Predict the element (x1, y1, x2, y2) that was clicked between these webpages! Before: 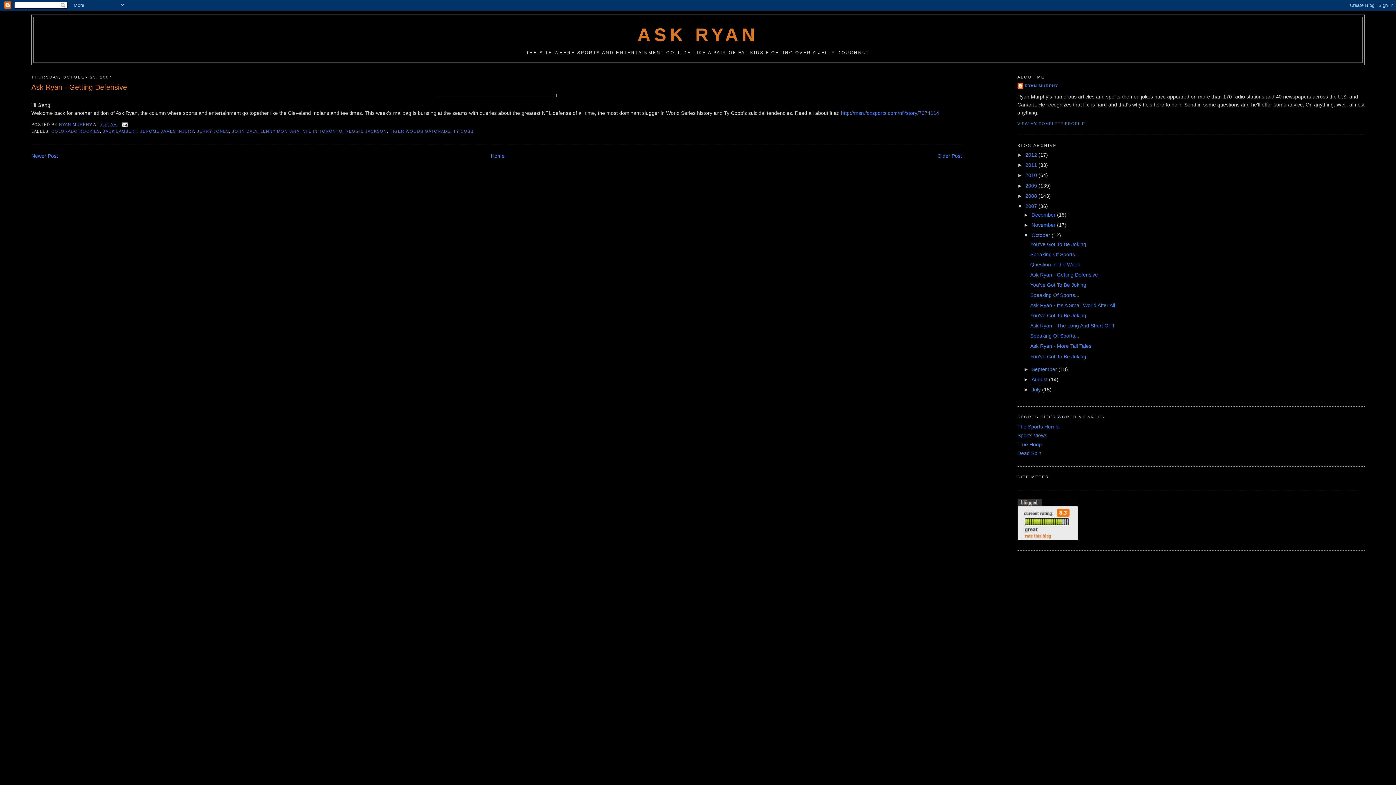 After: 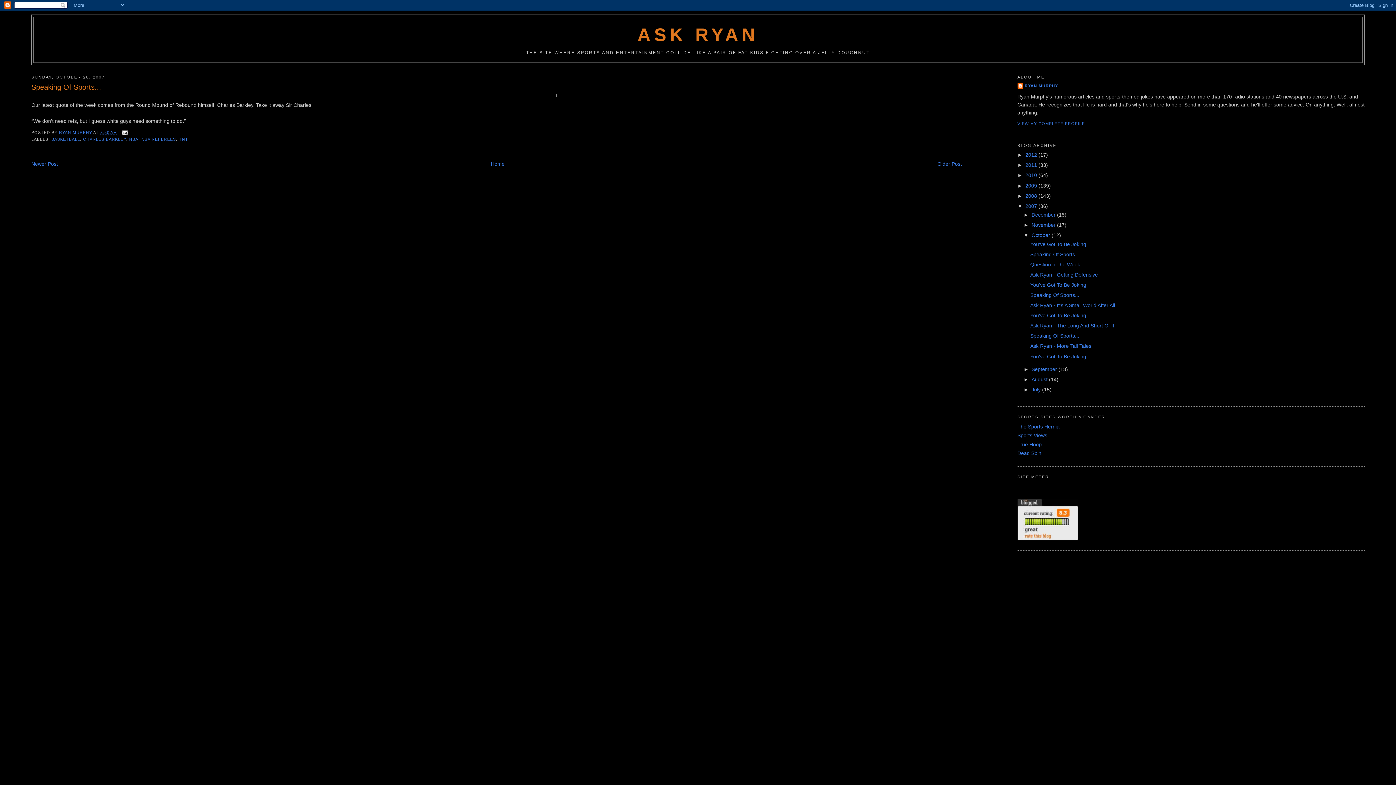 Action: label: Speaking Of Sports... bbox: (1030, 251, 1079, 257)